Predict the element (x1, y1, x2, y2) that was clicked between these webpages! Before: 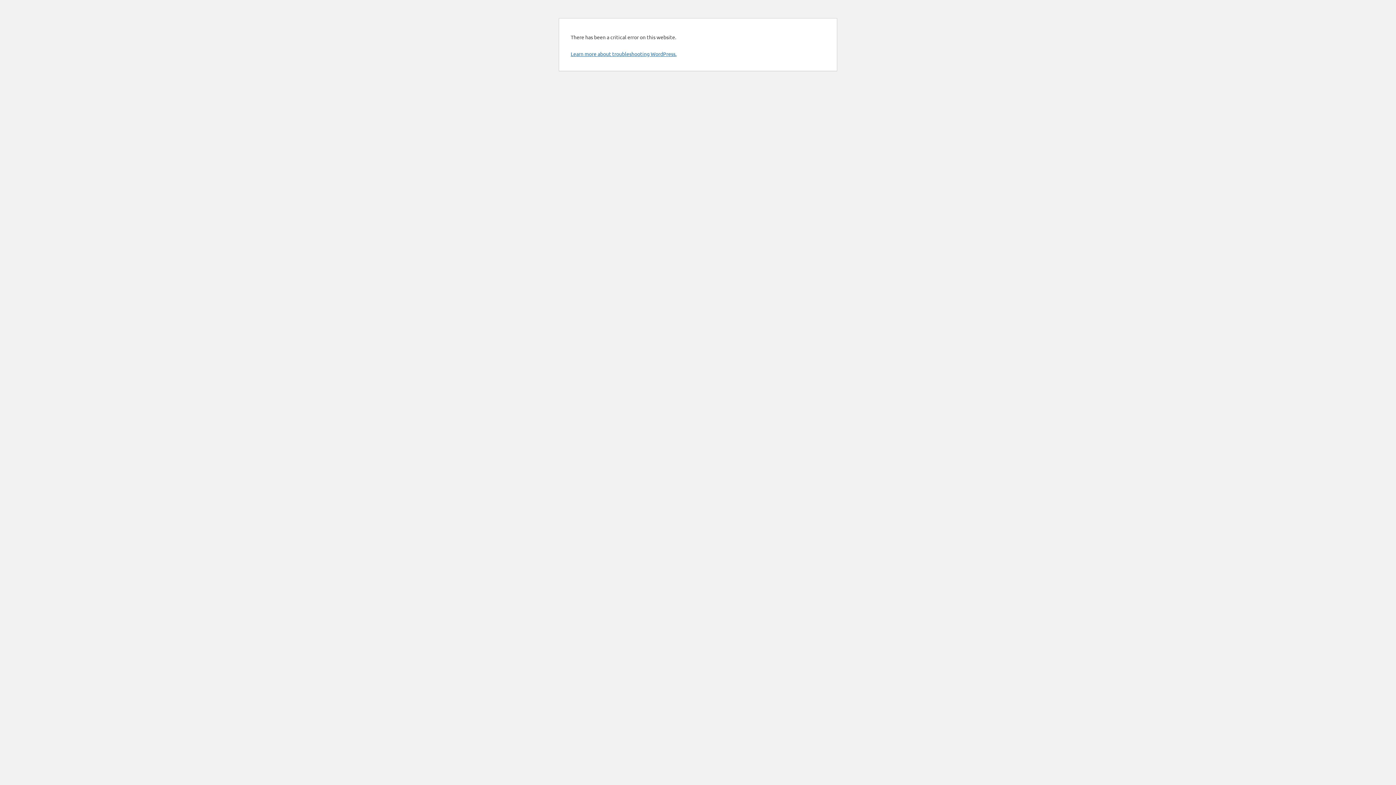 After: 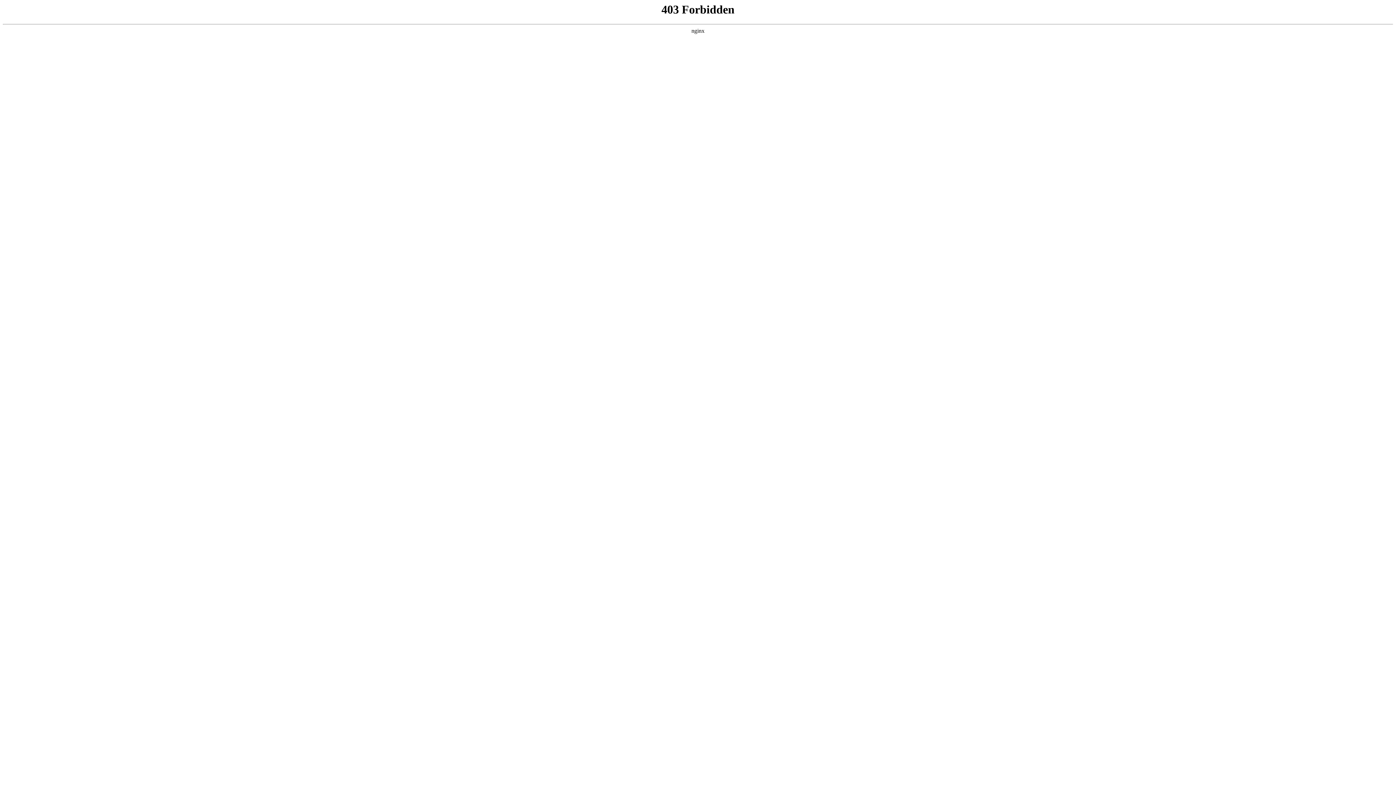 Action: bbox: (570, 50, 676, 57) label: Learn more about troubleshooting WordPress.